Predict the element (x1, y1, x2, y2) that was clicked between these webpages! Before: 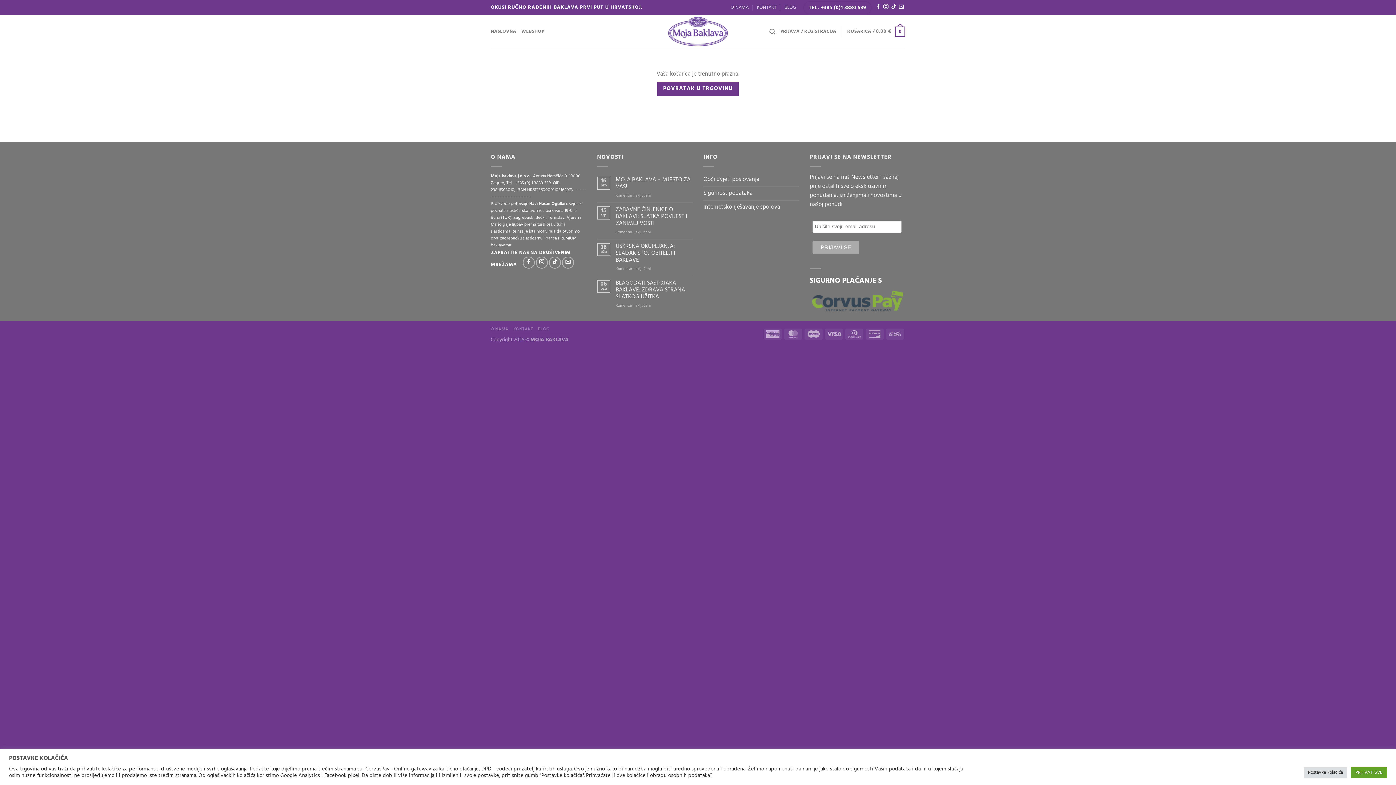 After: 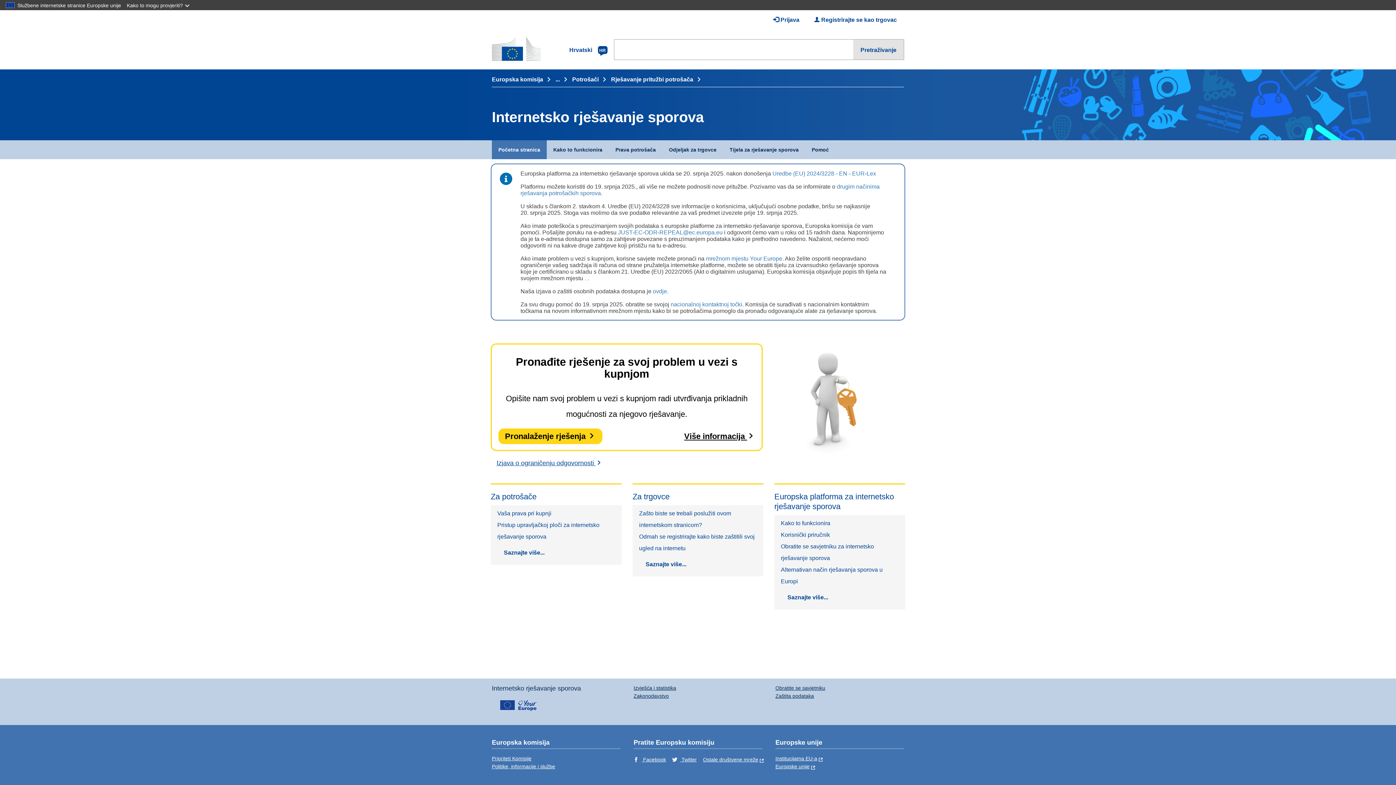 Action: label: Internetsko rješavanje sporova bbox: (703, 200, 780, 214)